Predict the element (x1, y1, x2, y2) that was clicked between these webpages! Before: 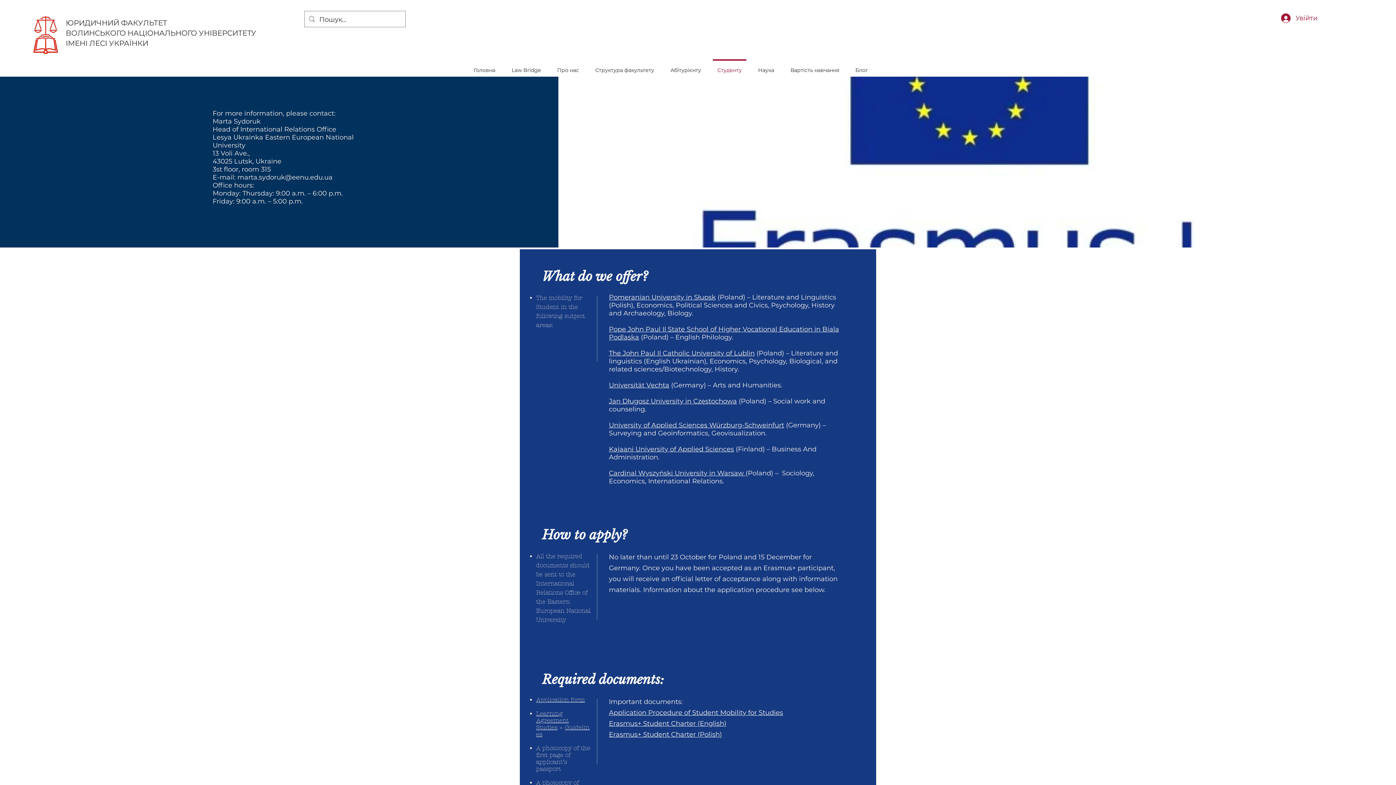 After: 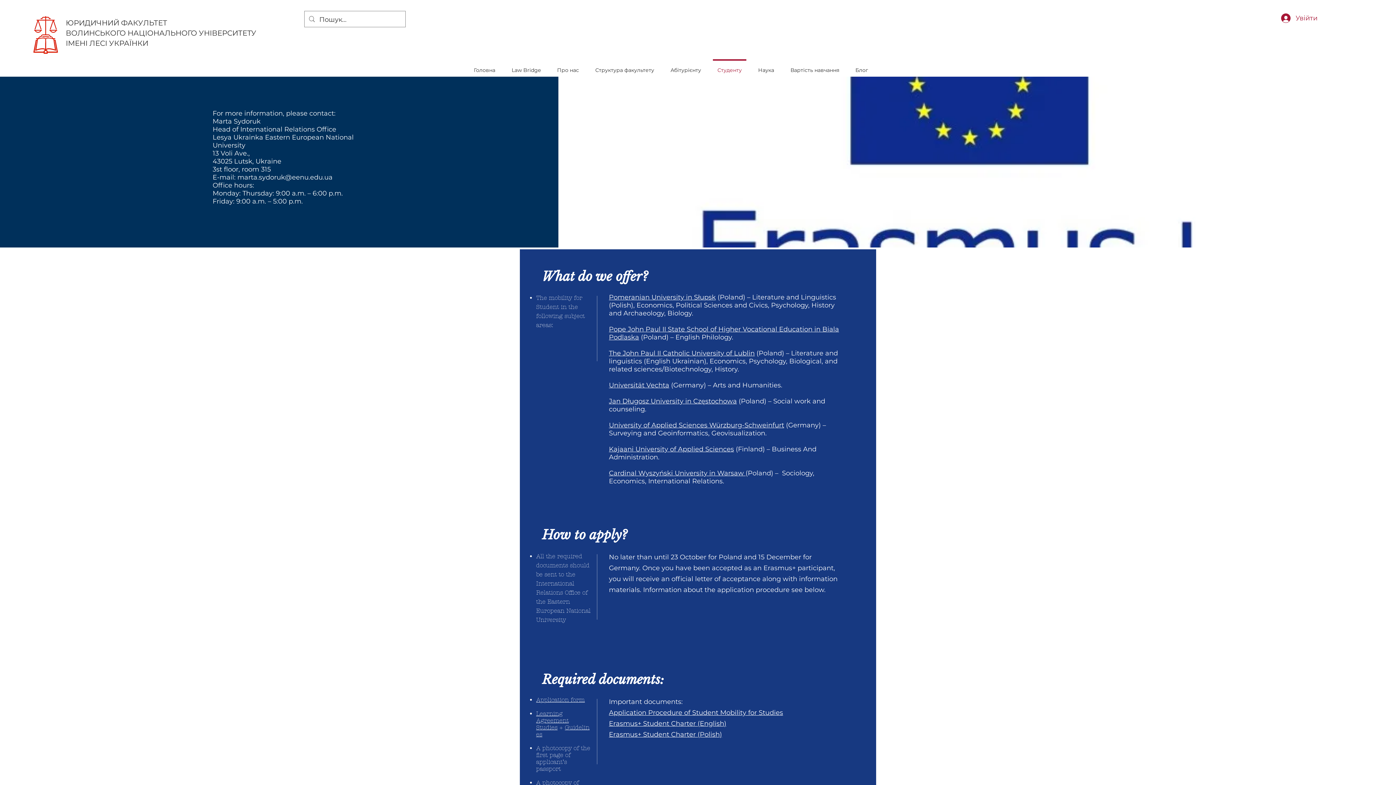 Action: label: University of Applied Sciences Würzburg-Schweinfurt bbox: (609, 421, 784, 429)